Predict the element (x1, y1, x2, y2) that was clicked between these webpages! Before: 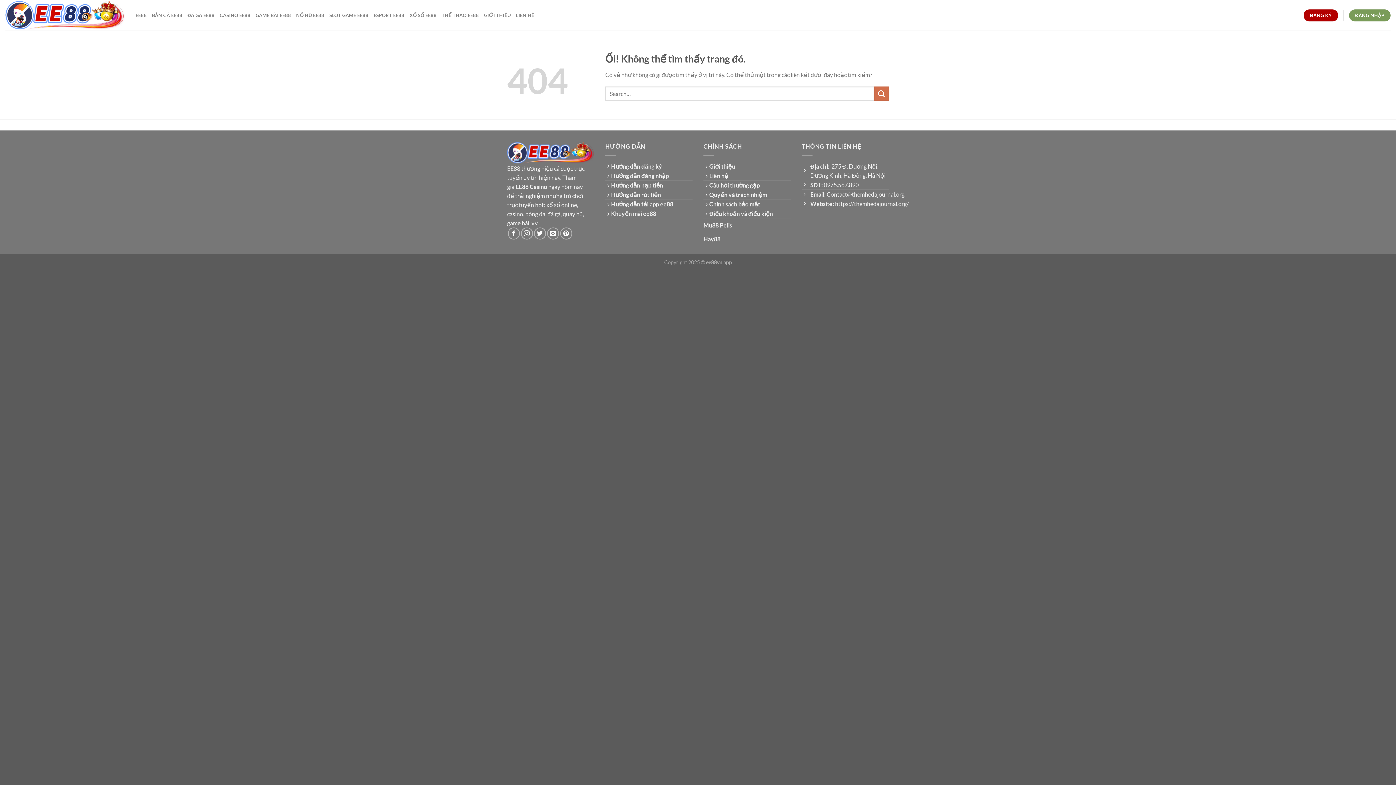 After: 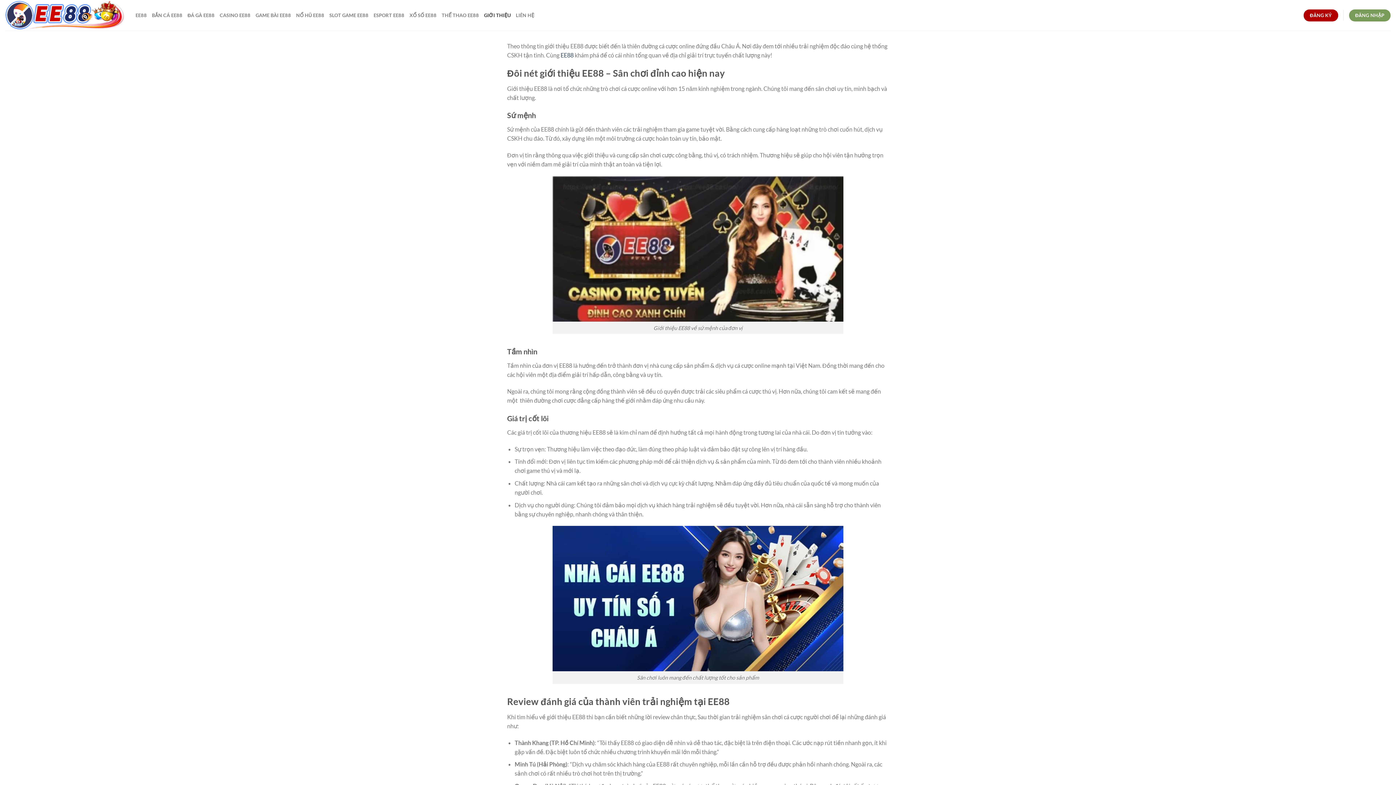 Action: bbox: (484, 9, 510, 21) label: GIỚI THIỆU